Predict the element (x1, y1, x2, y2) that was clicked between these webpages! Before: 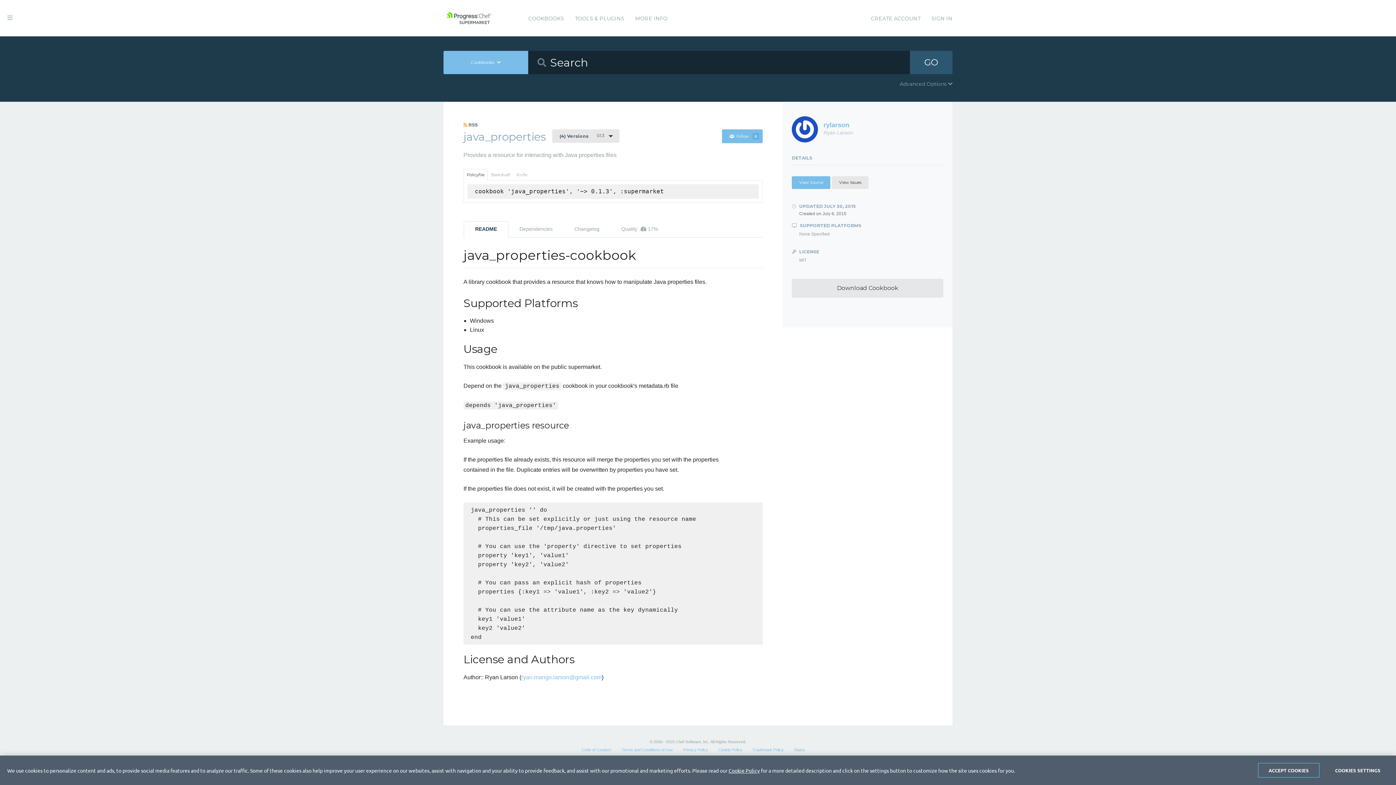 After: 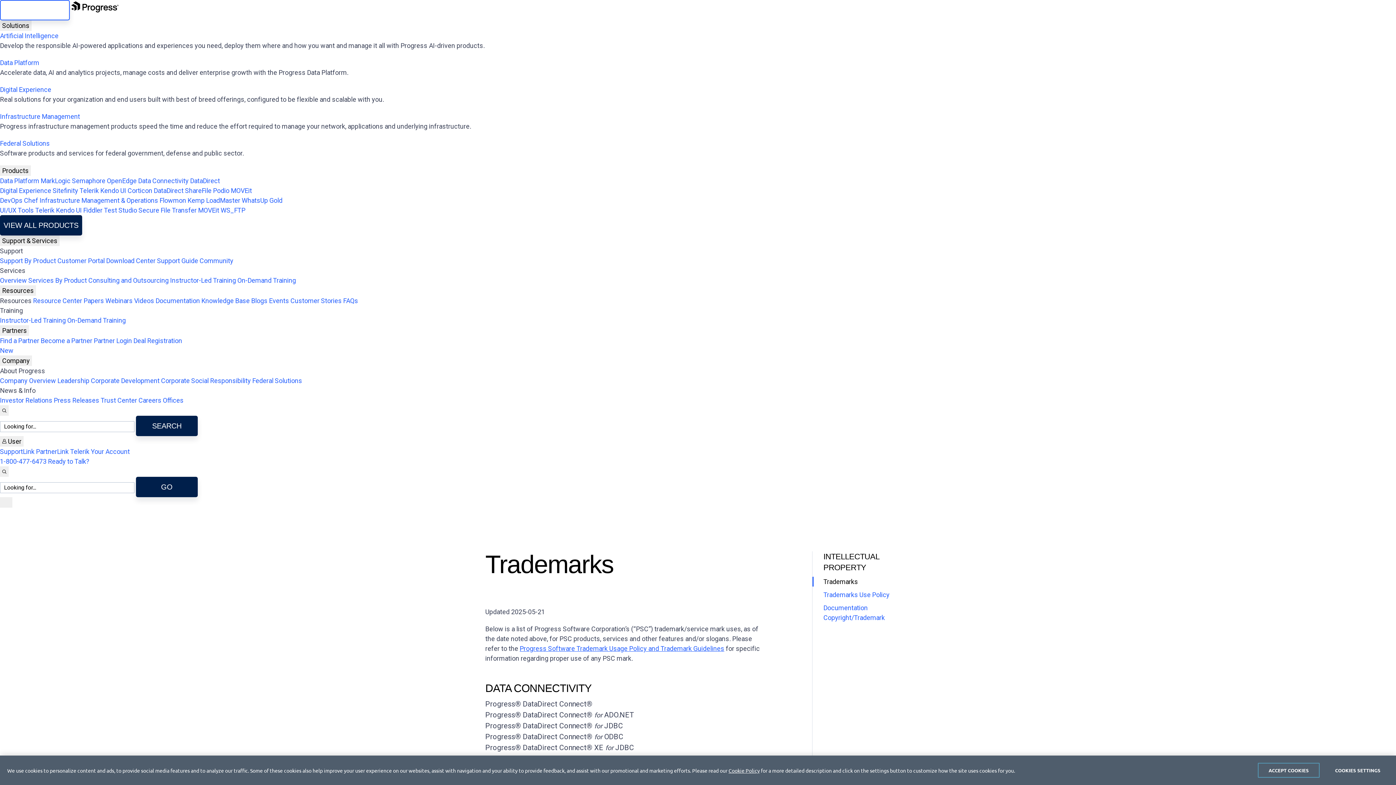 Action: label: Trademark Policy bbox: (752, 748, 784, 752)